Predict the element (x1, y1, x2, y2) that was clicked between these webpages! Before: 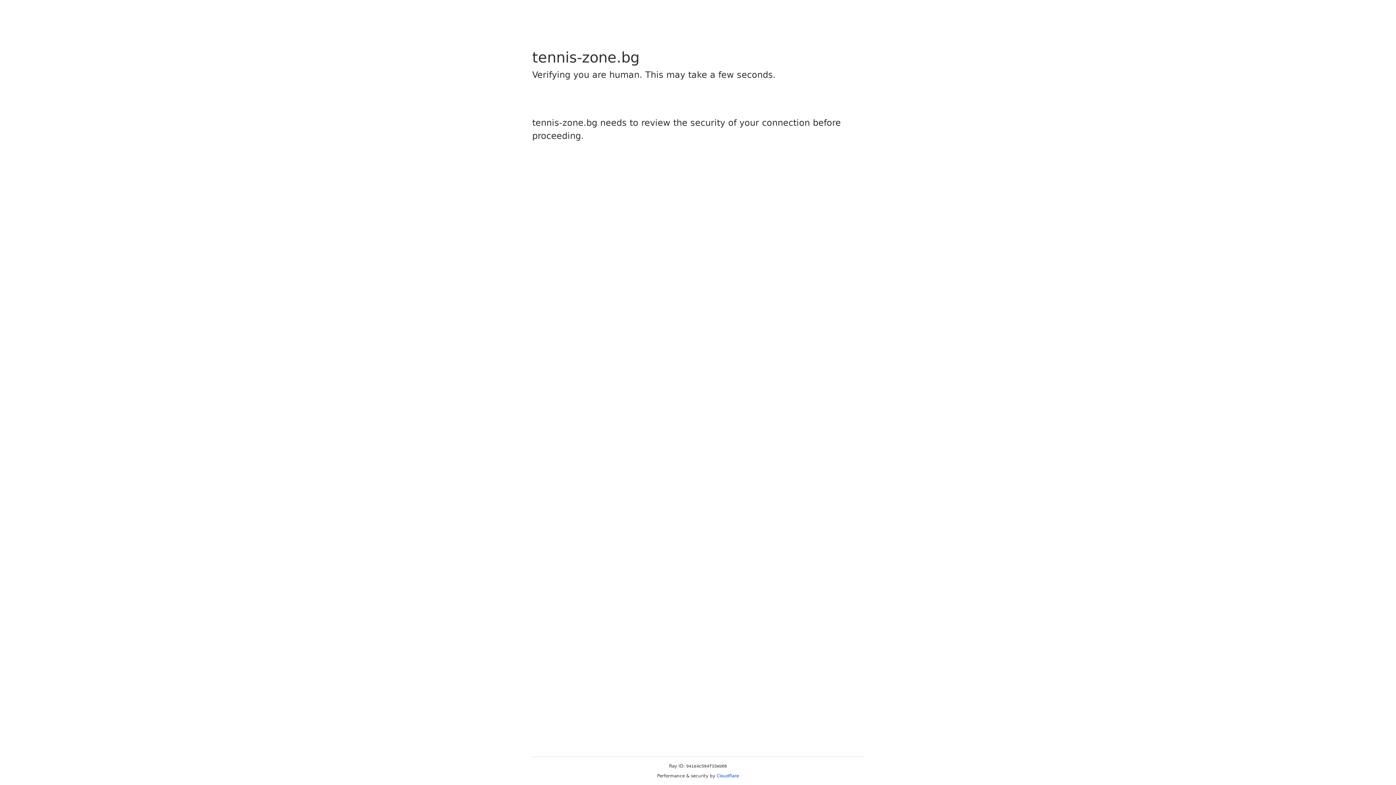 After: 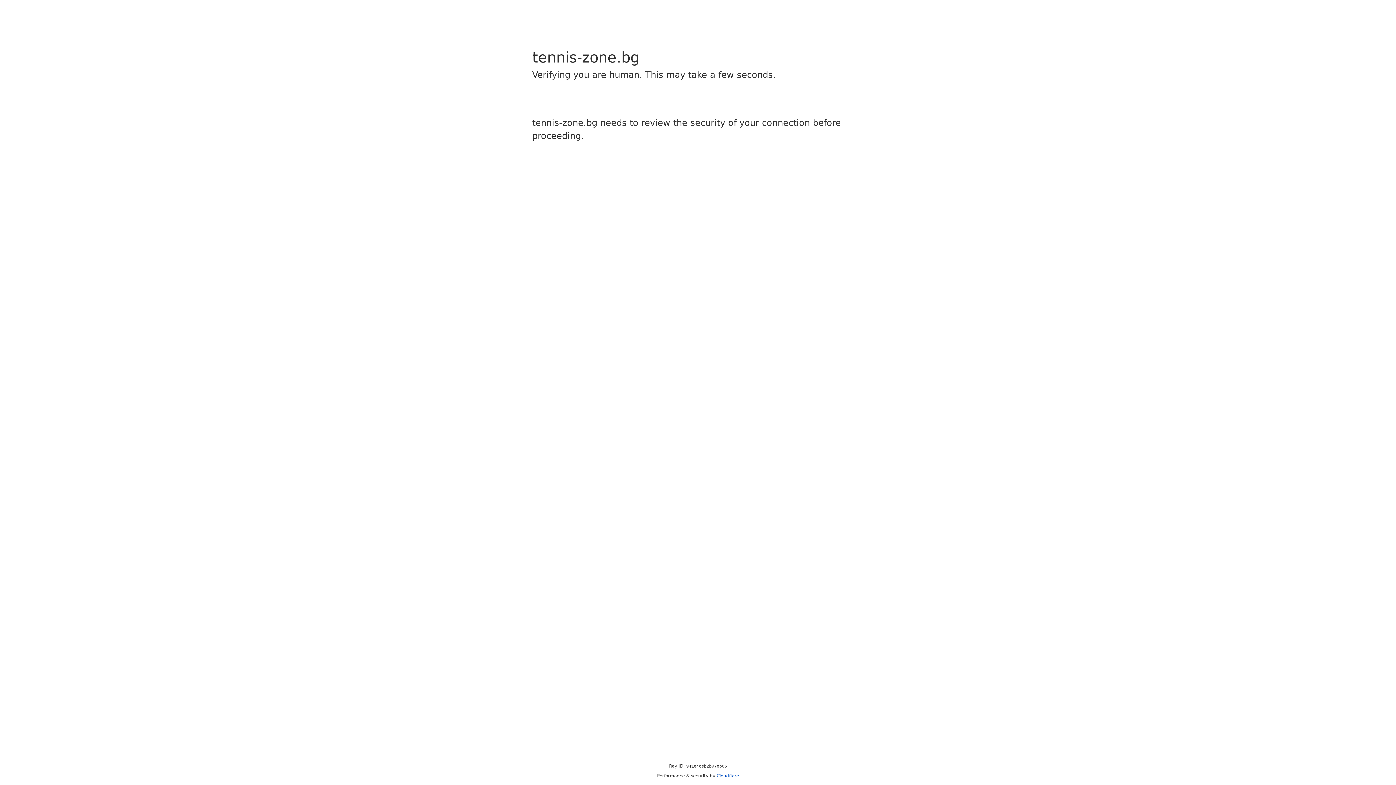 Action: bbox: (716, 773, 739, 778) label: Cloudflare